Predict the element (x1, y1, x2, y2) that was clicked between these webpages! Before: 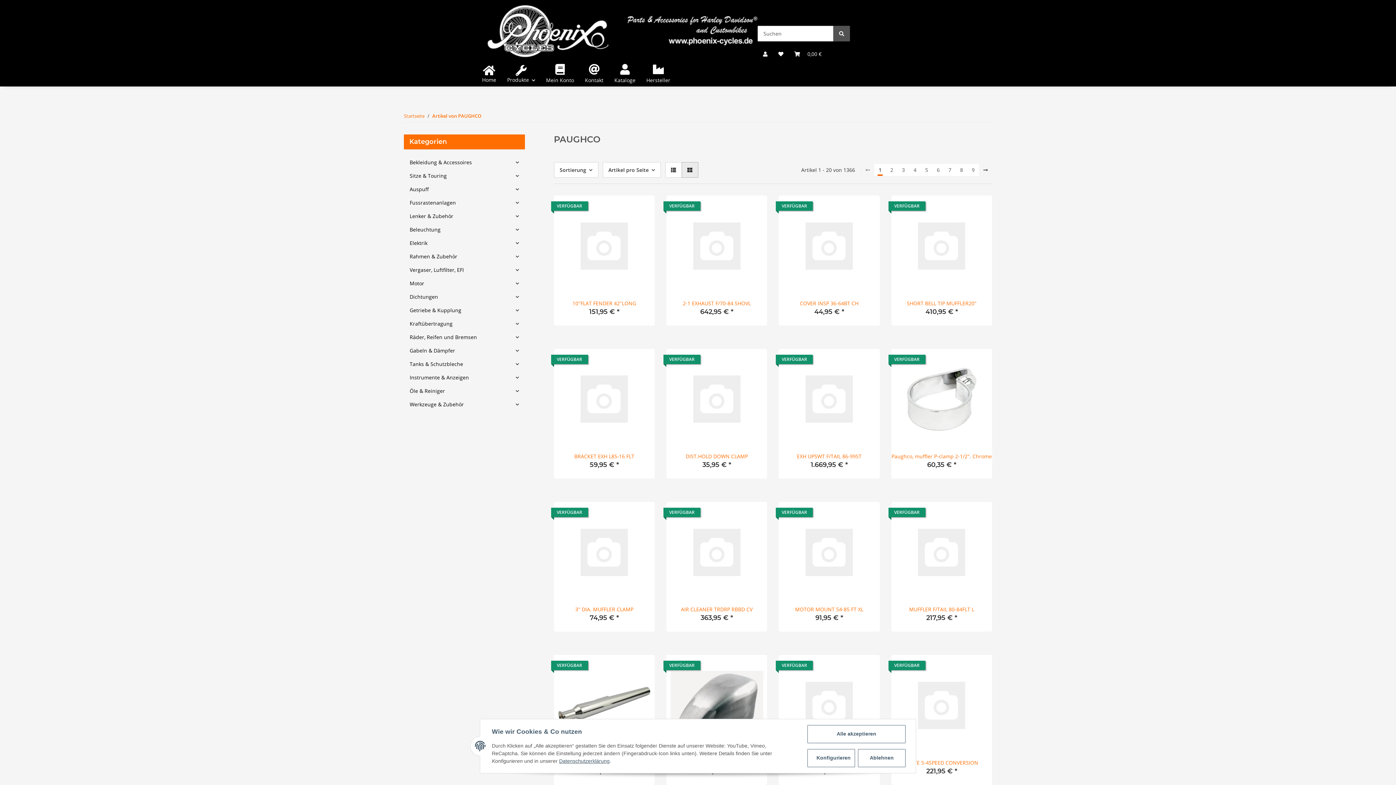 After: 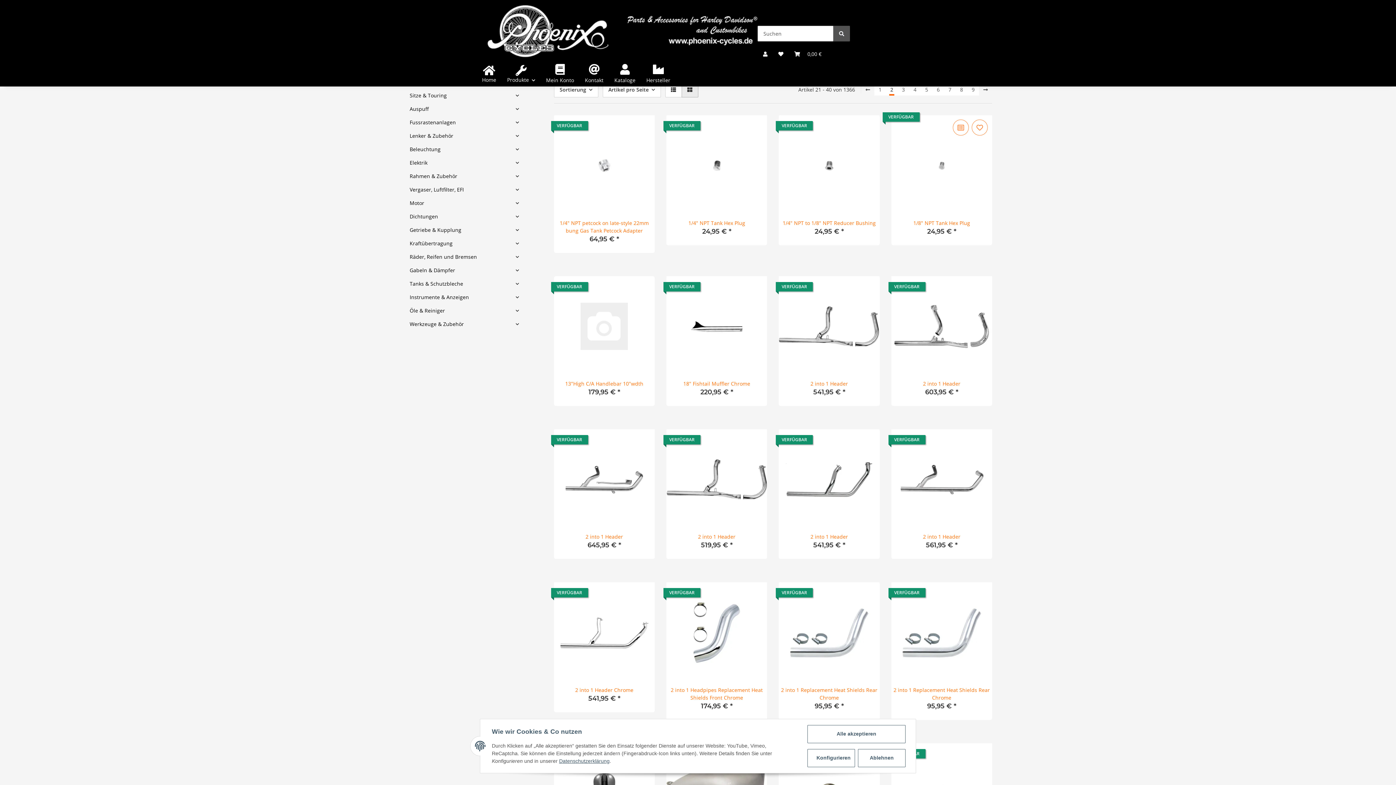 Action: label: 2 bbox: (886, 164, 897, 176)